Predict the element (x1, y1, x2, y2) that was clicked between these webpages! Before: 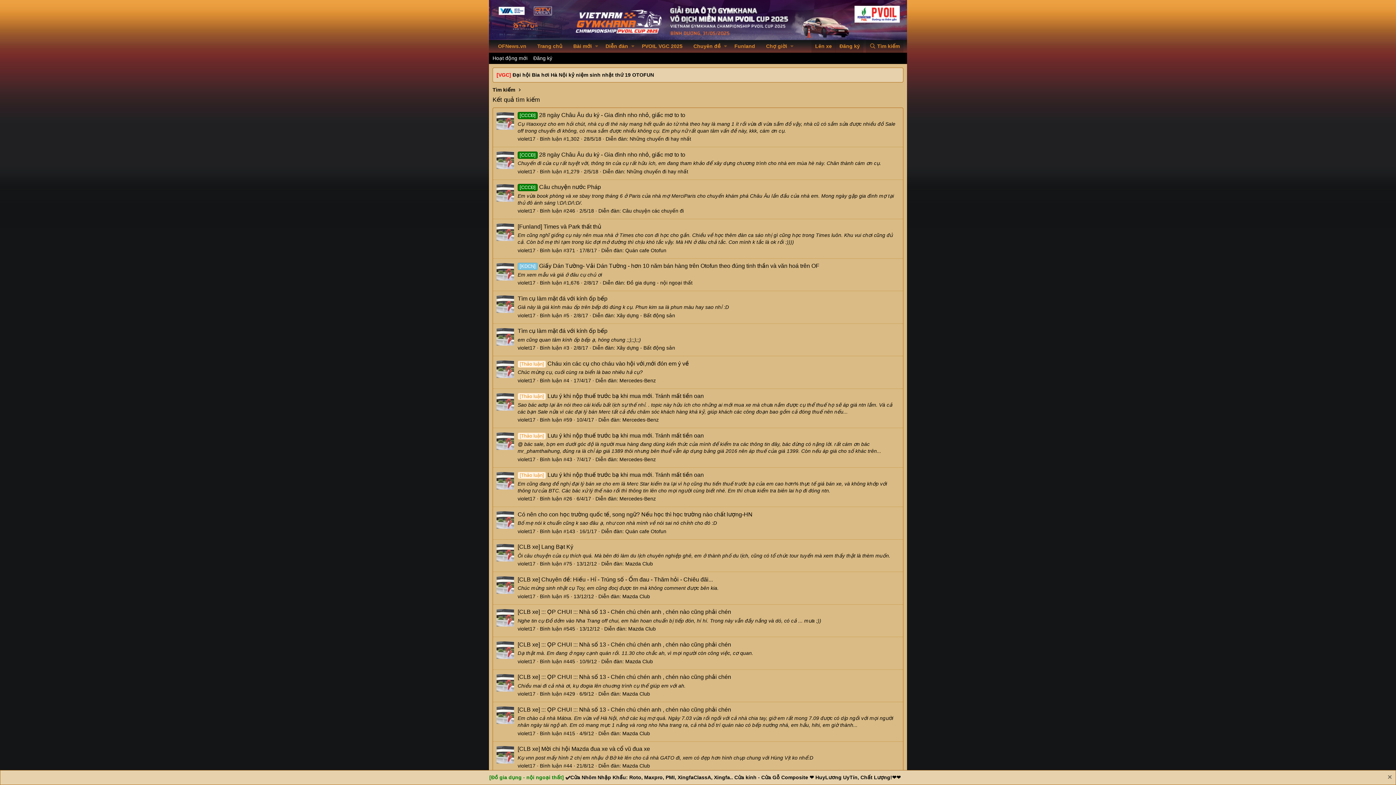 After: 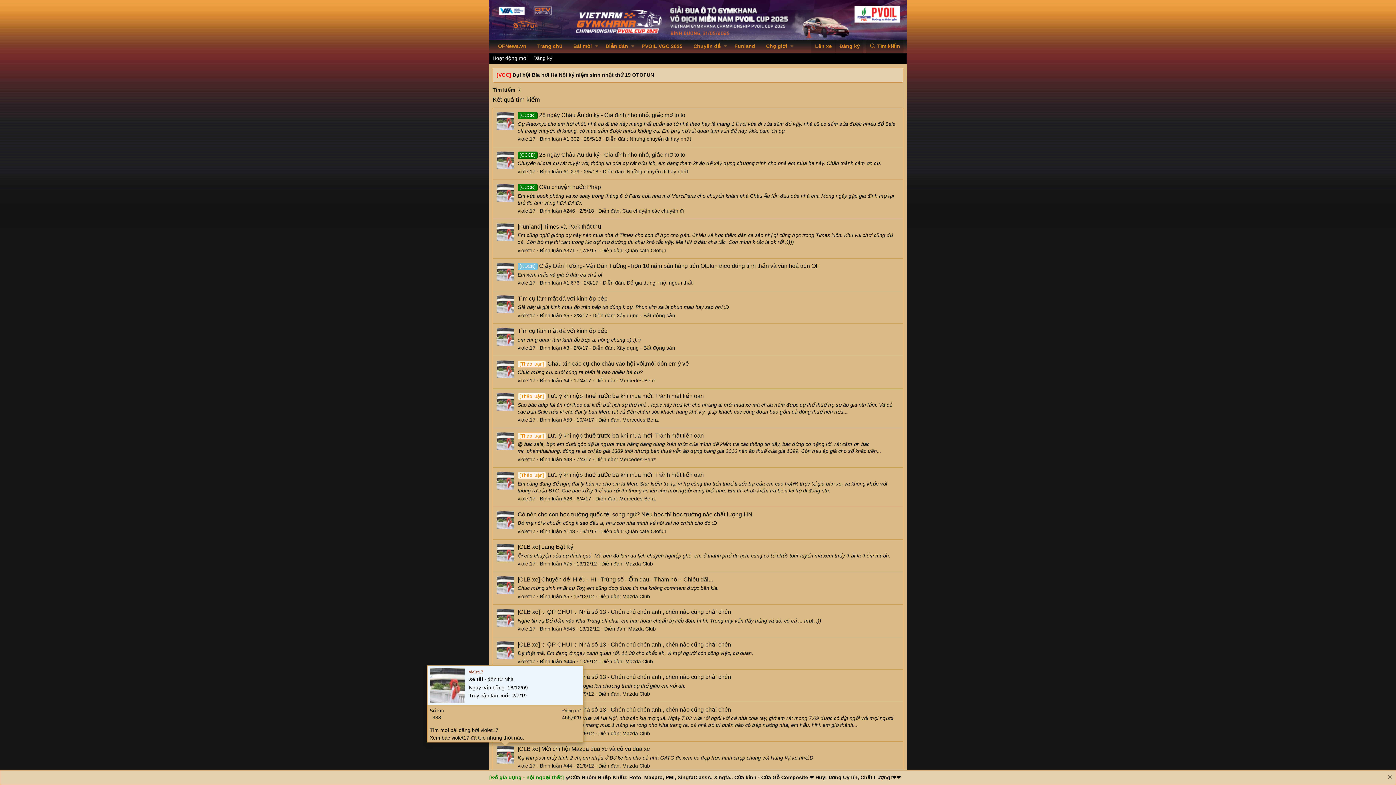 Action: bbox: (496, 746, 514, 763)